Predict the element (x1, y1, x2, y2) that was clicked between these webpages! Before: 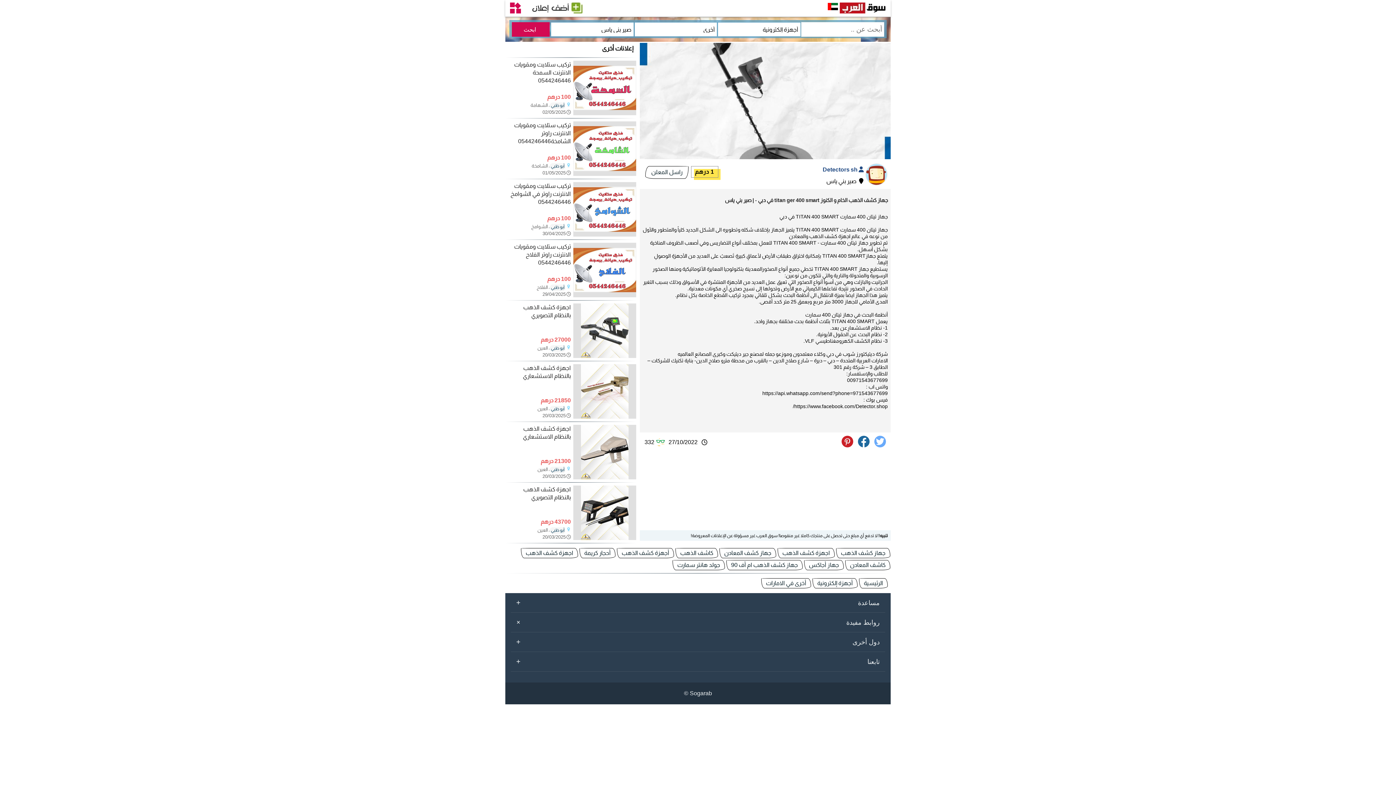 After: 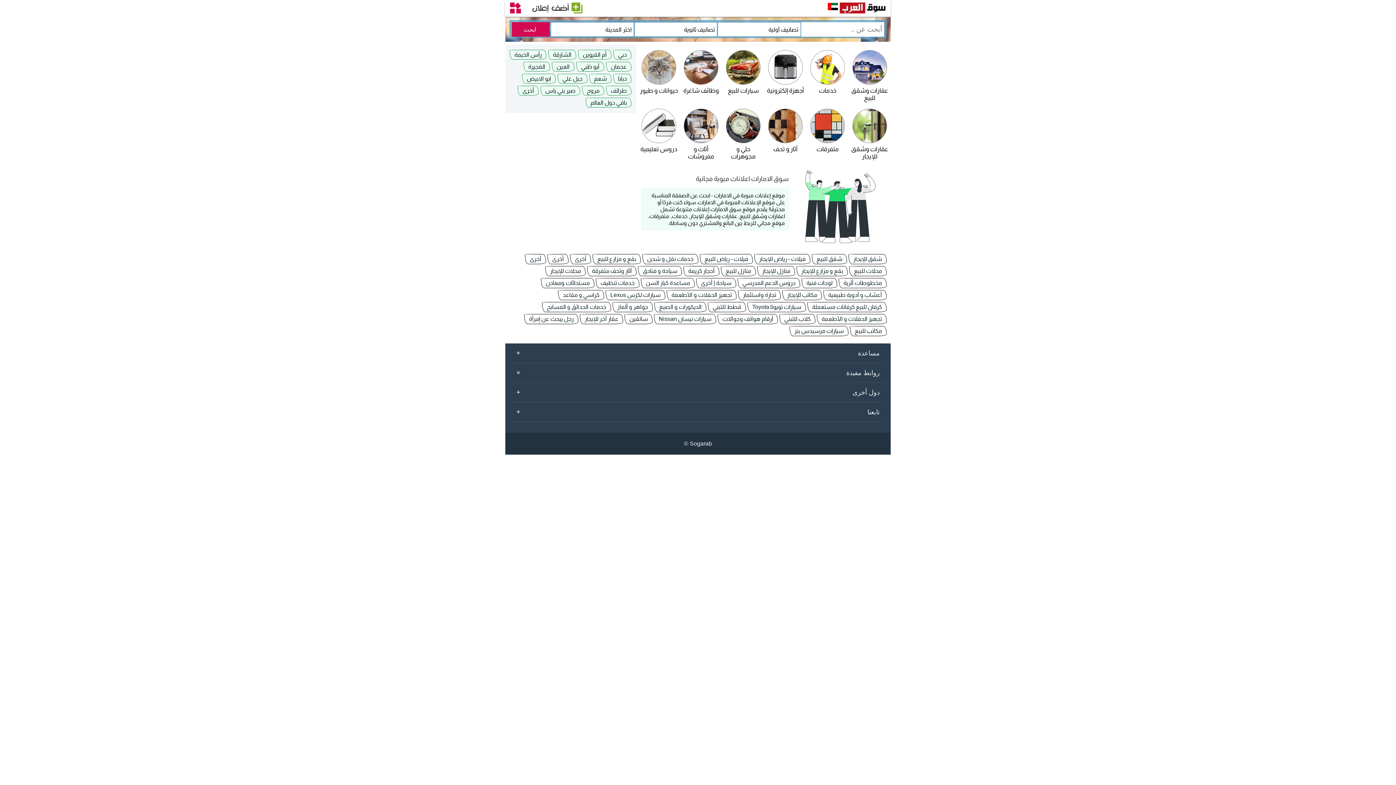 Action: label: الرئيسية bbox: (859, 578, 888, 588)